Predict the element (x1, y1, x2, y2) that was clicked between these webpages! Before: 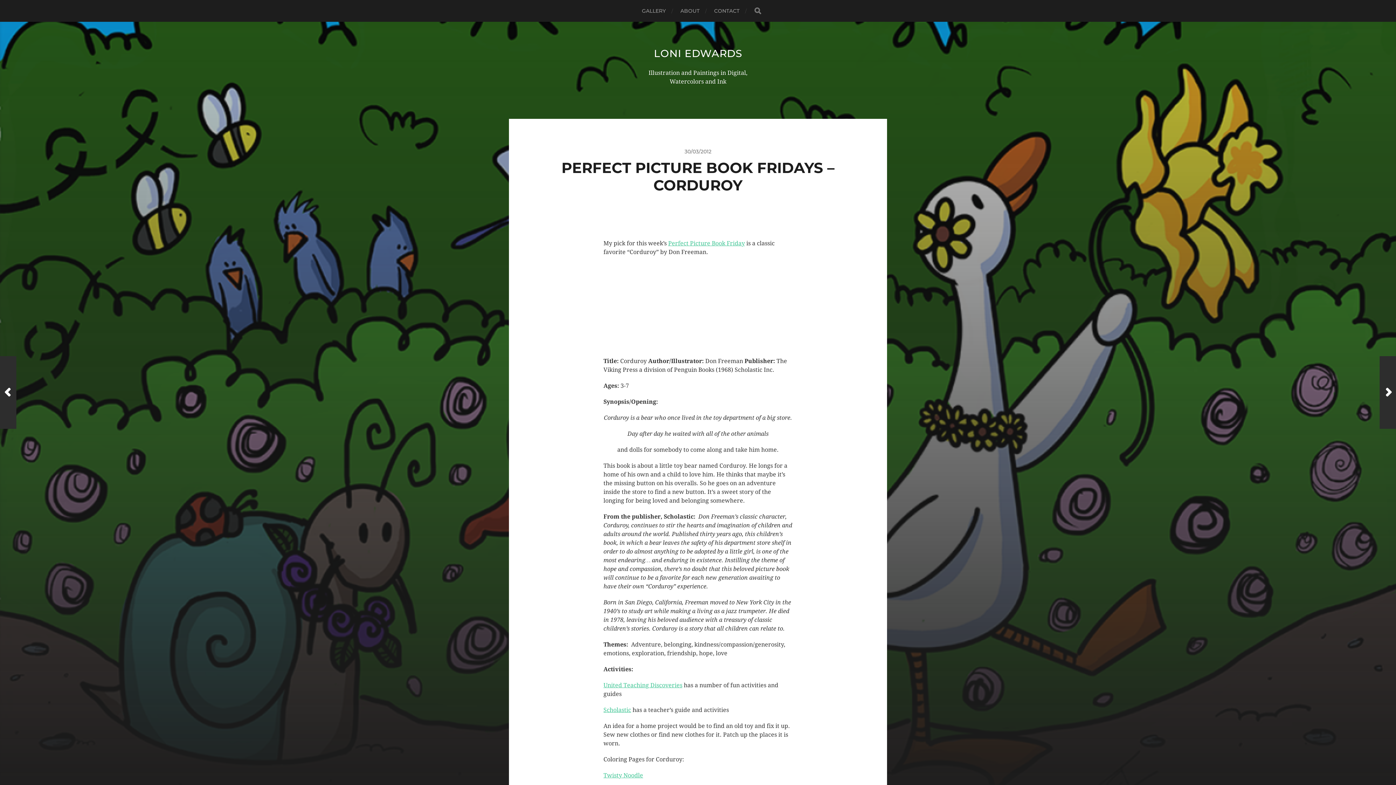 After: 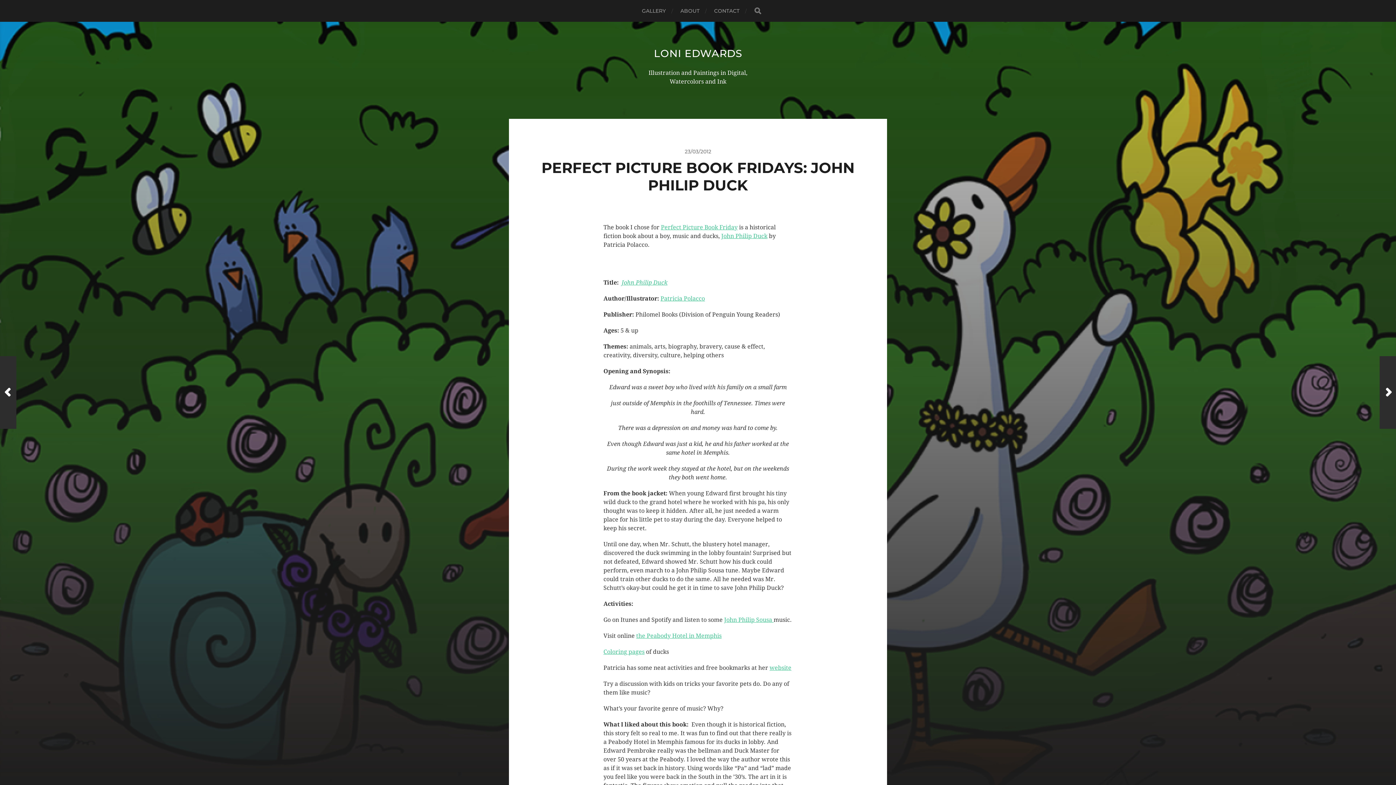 Action: bbox: (1380, 356, 1396, 429) label: Next Post